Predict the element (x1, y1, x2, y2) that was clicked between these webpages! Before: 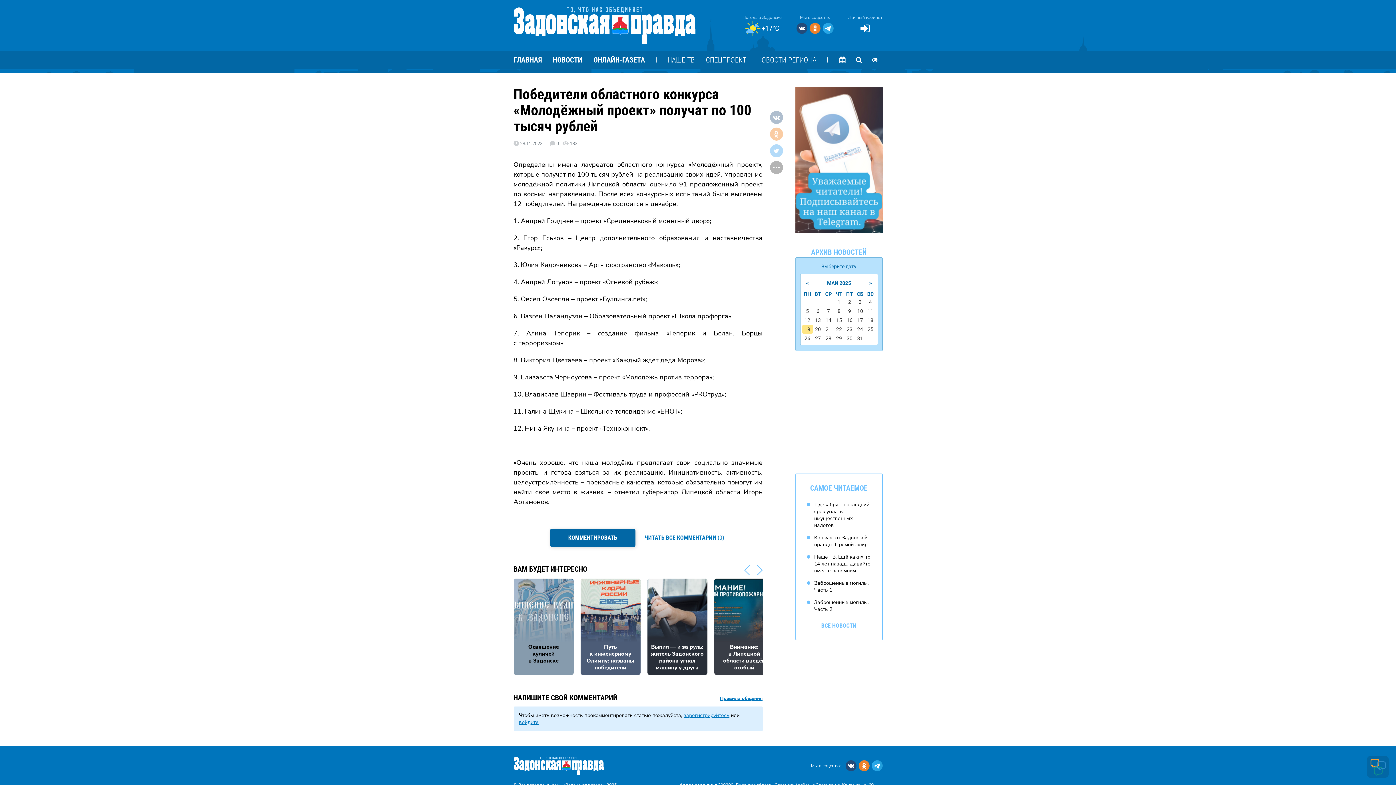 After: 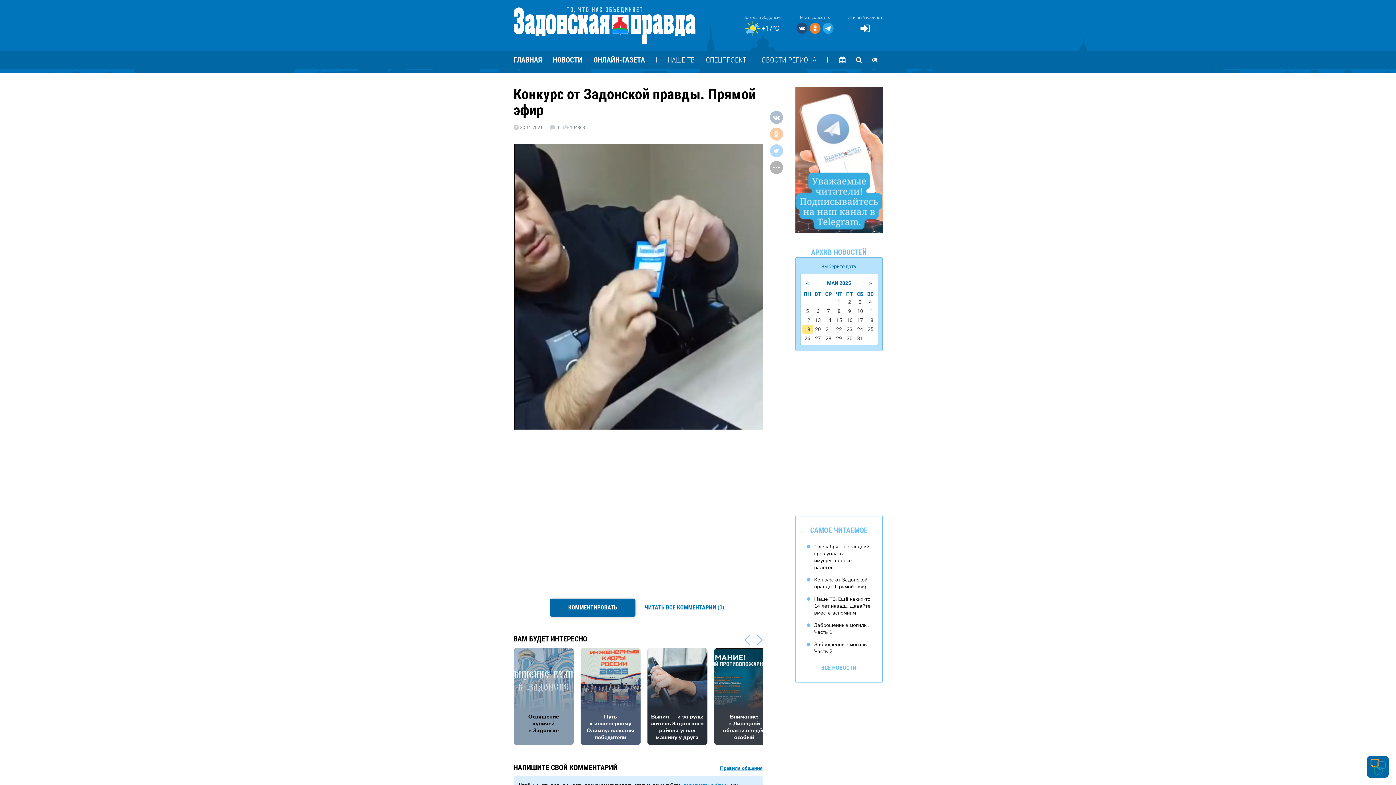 Action: bbox: (814, 534, 867, 548) label: Конкурс от Задонской правды. Прямой эфир